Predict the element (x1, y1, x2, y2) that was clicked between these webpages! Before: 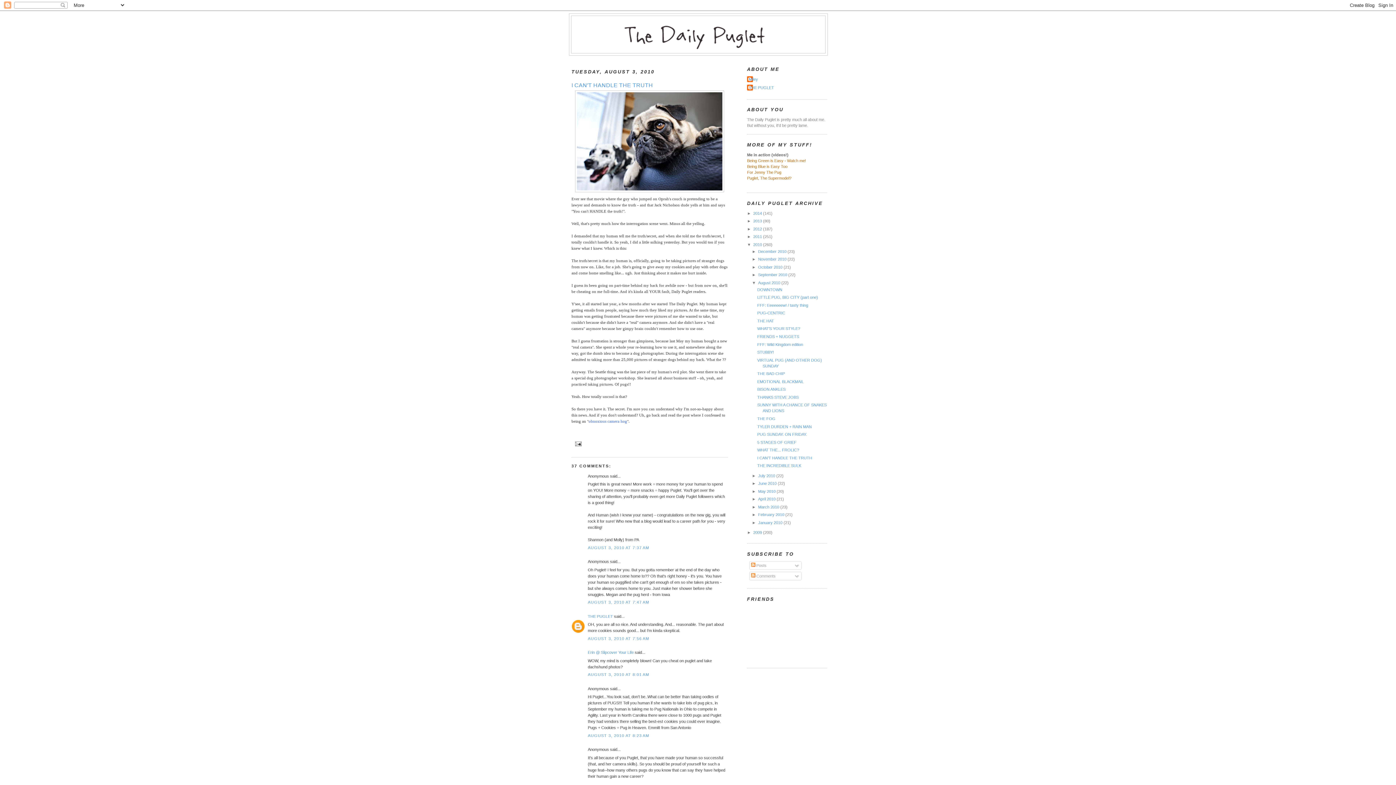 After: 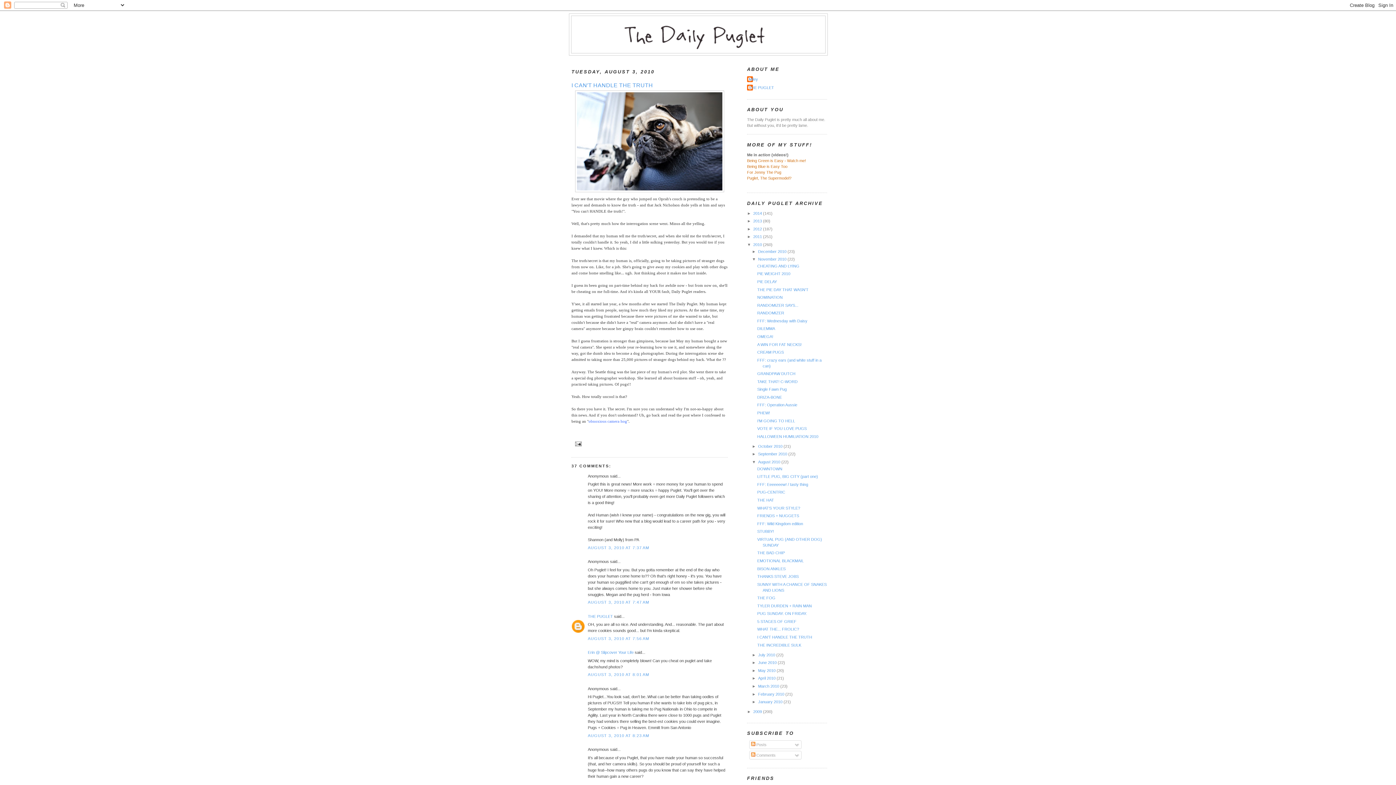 Action: label: ►   bbox: (752, 257, 758, 261)